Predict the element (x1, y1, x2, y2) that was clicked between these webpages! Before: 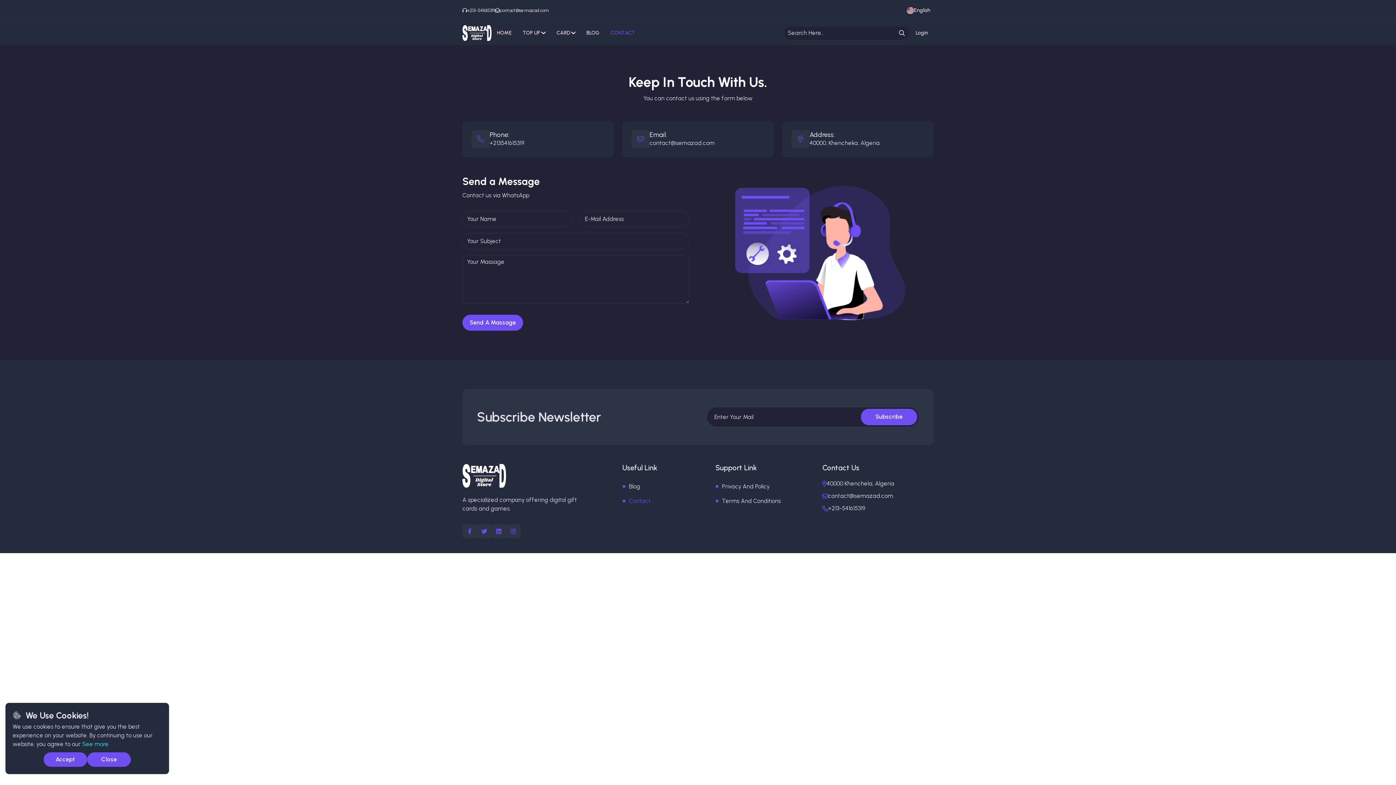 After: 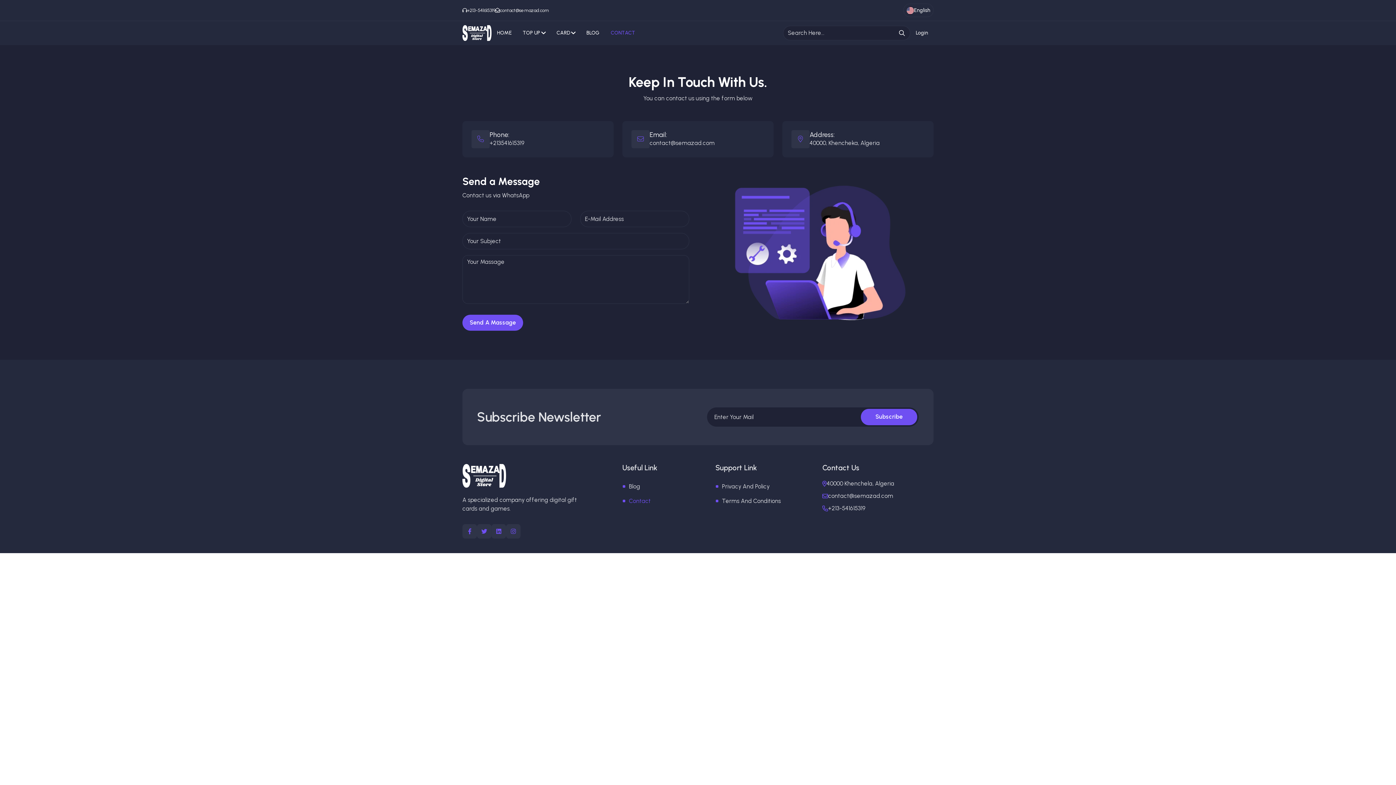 Action: label: Close bbox: (87, 752, 130, 767)